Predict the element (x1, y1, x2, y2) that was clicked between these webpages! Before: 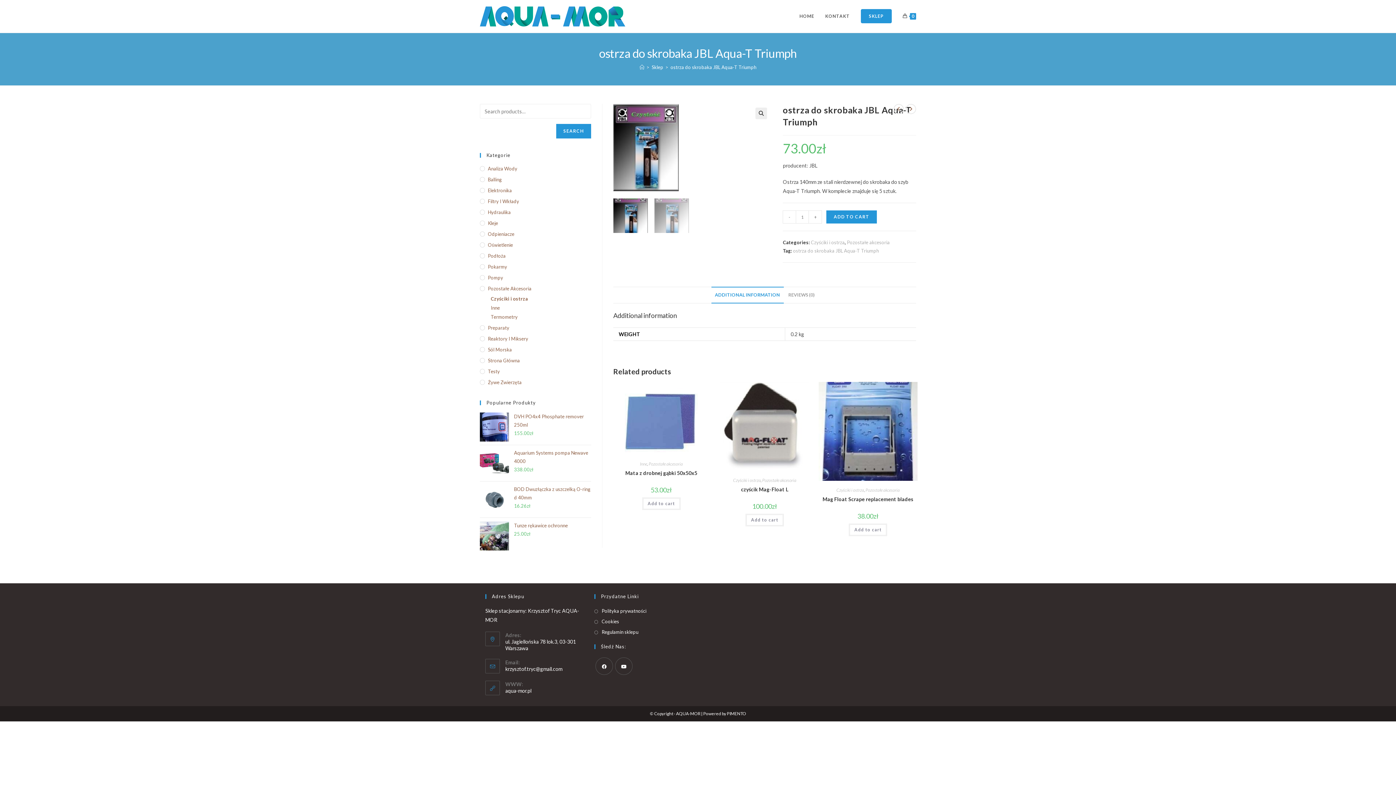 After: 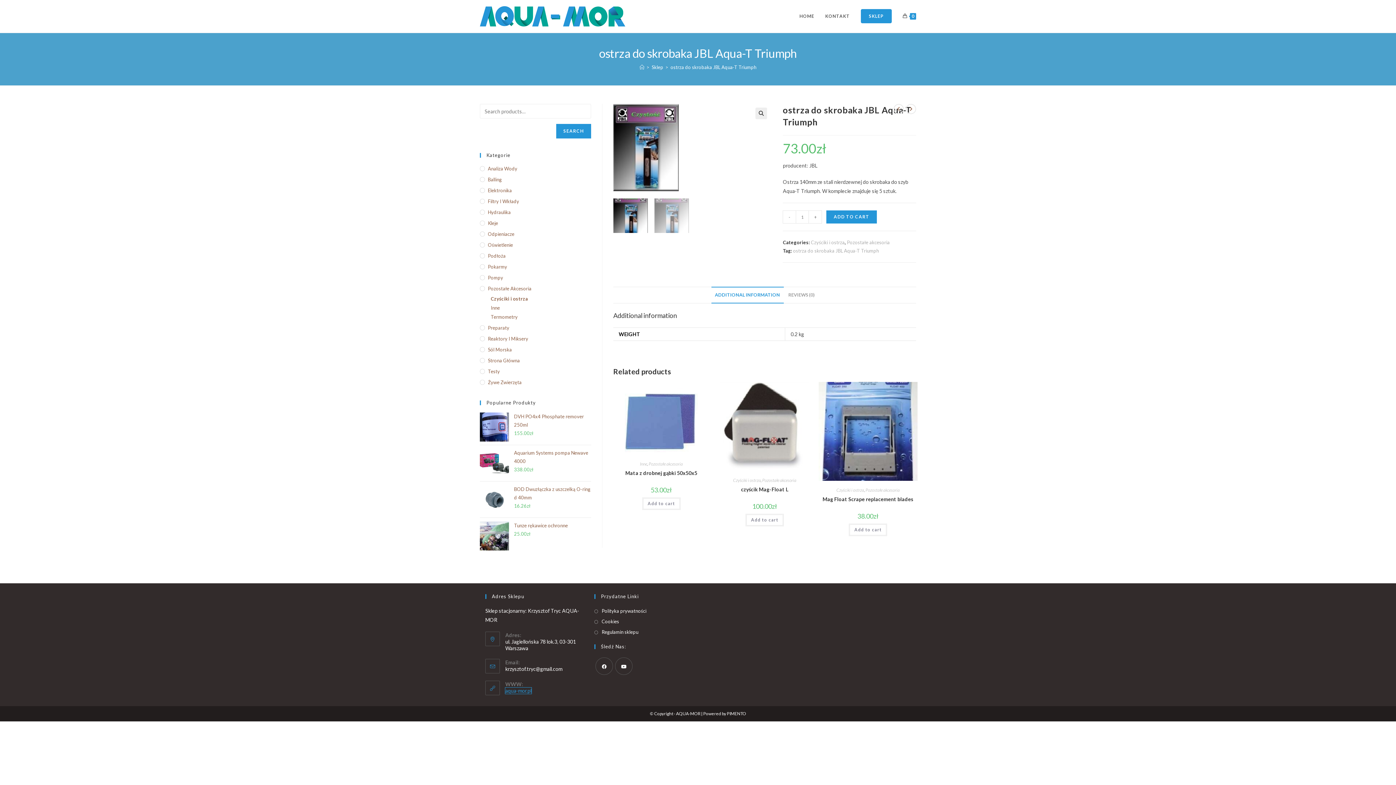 Action: label: aqua-mor.pl bbox: (505, 688, 531, 694)